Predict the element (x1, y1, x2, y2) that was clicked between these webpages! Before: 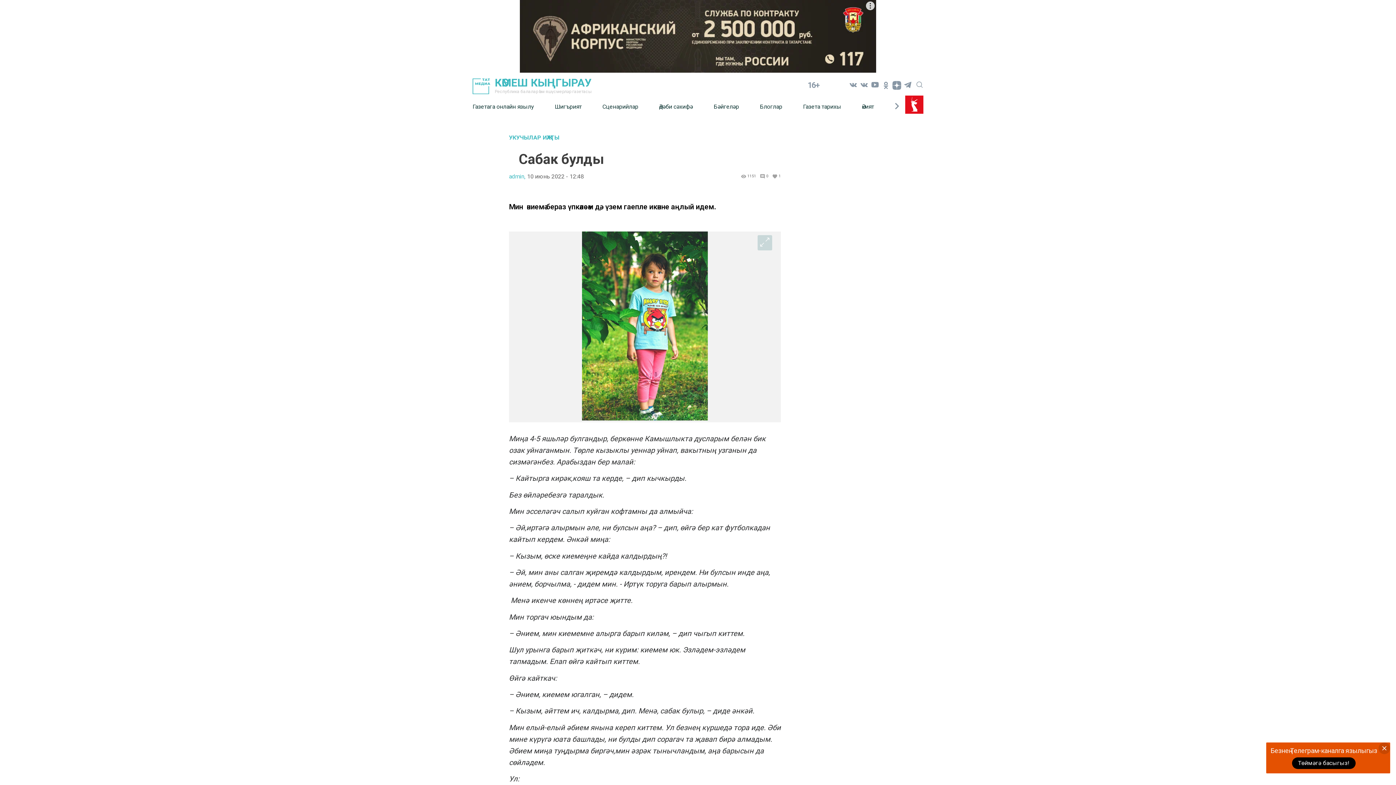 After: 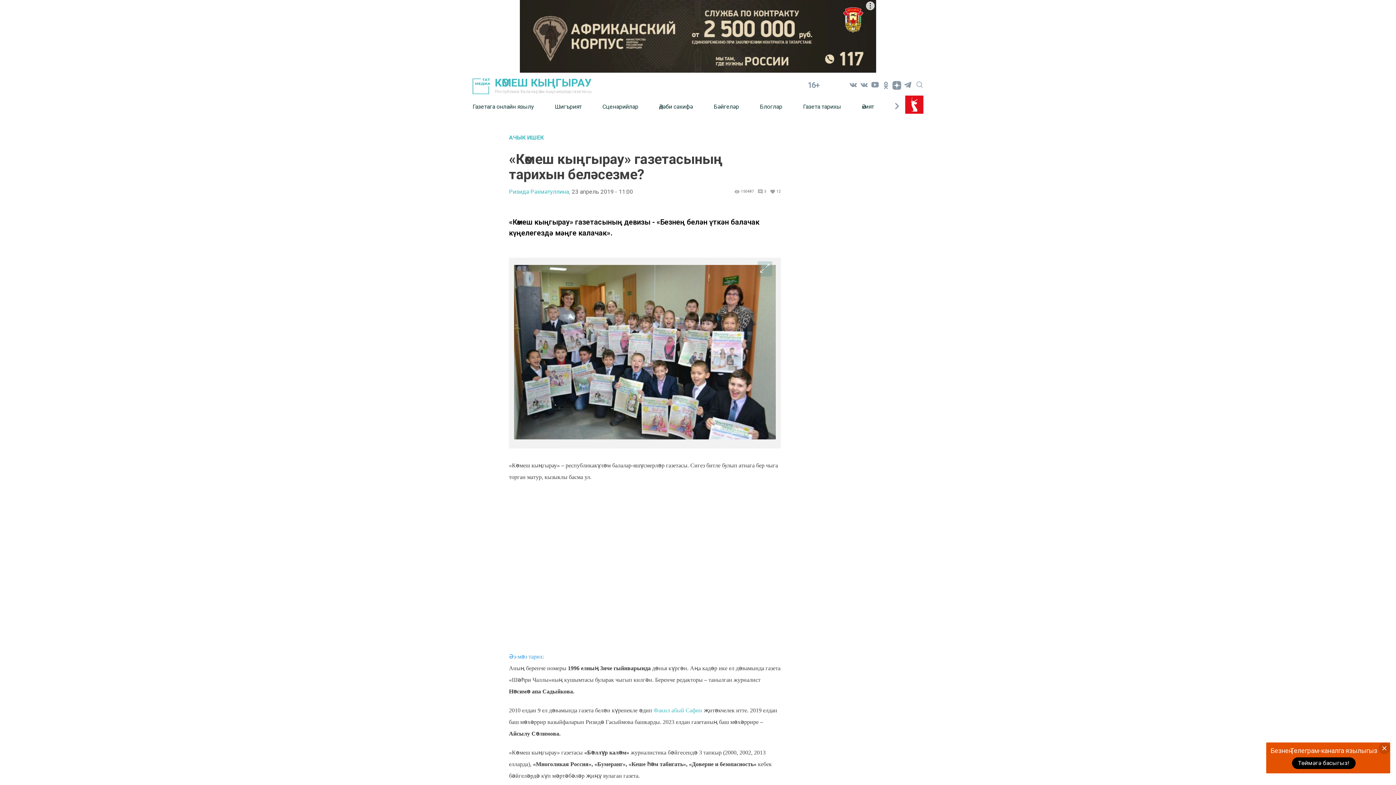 Action: label: Газета тарихы bbox: (803, 97, 862, 115)